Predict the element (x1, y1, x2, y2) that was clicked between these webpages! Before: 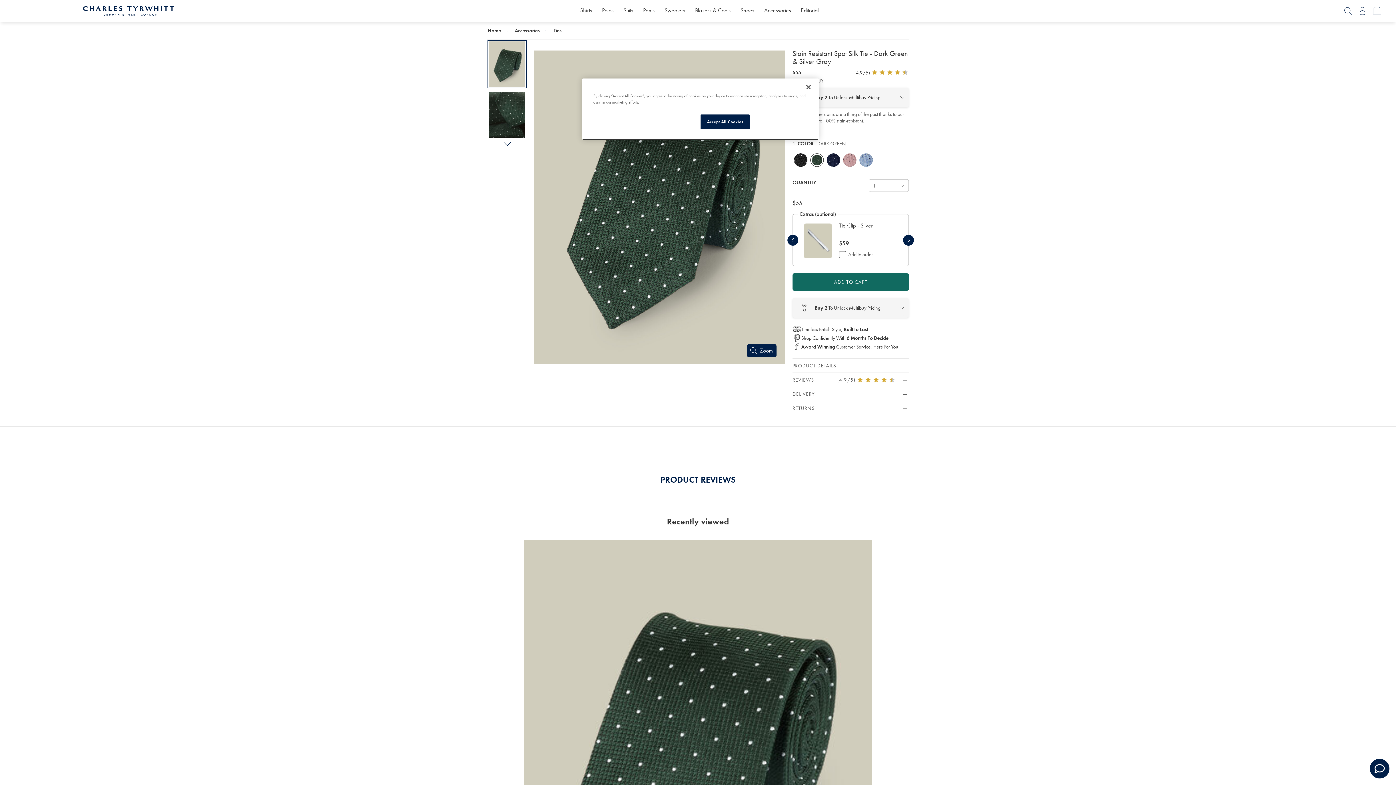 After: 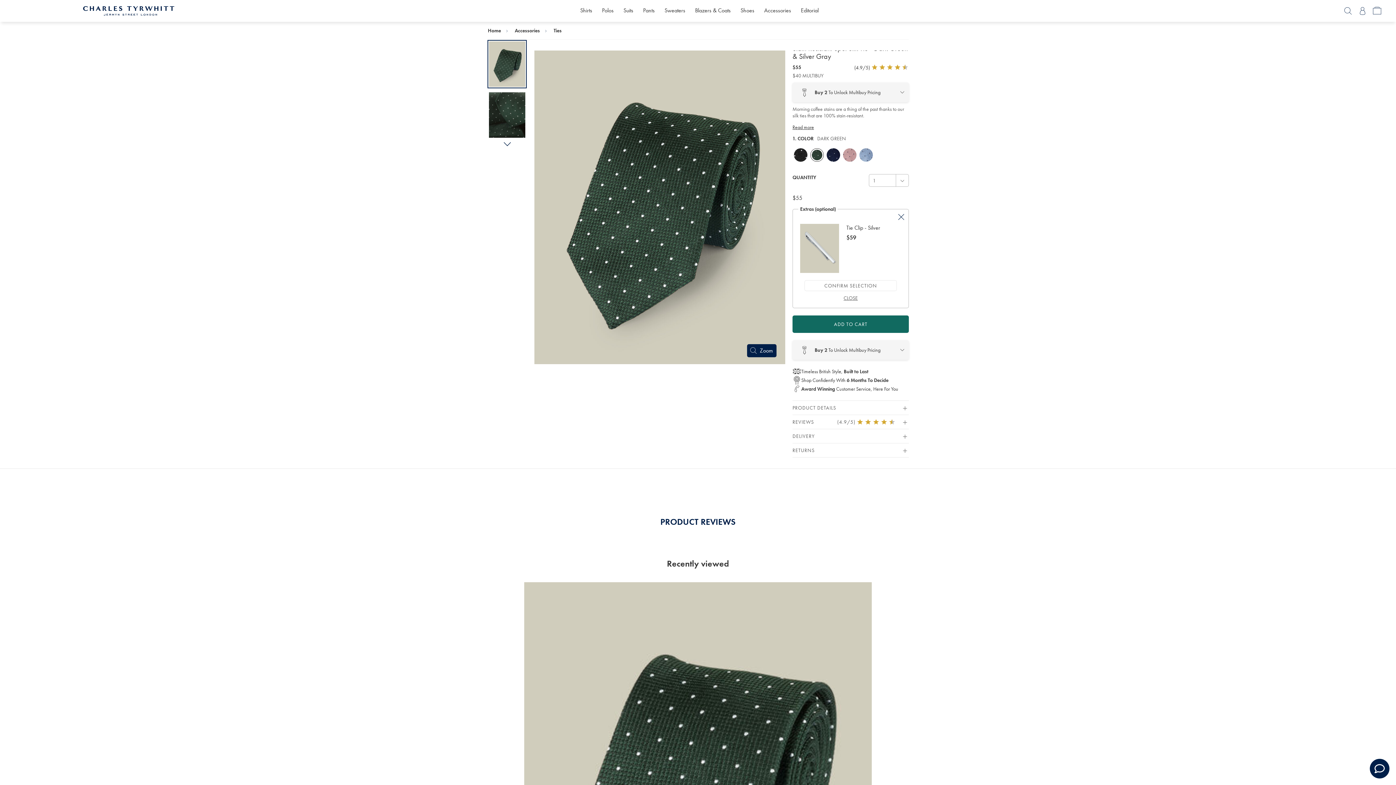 Action: bbox: (839, 221, 890, 237) label: Tie Clip - Silver